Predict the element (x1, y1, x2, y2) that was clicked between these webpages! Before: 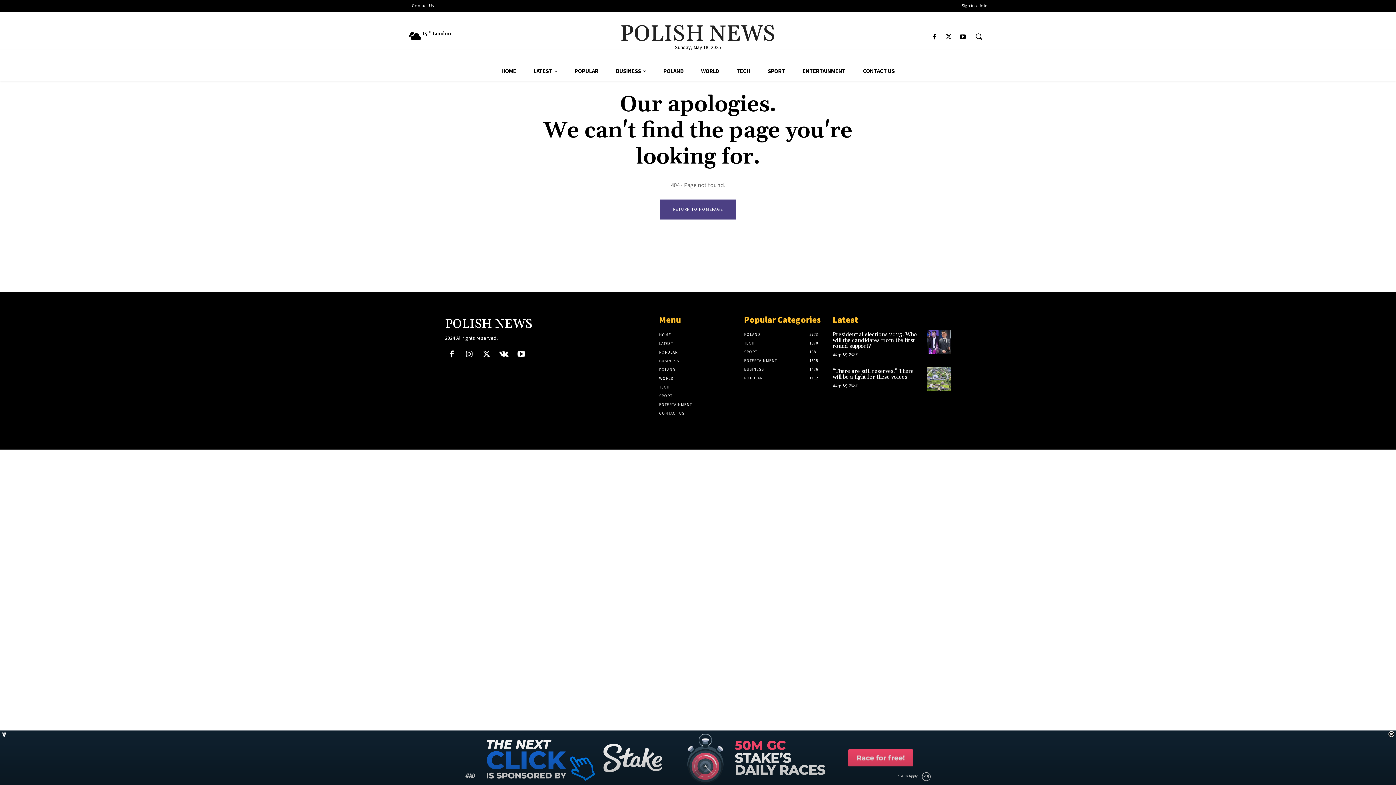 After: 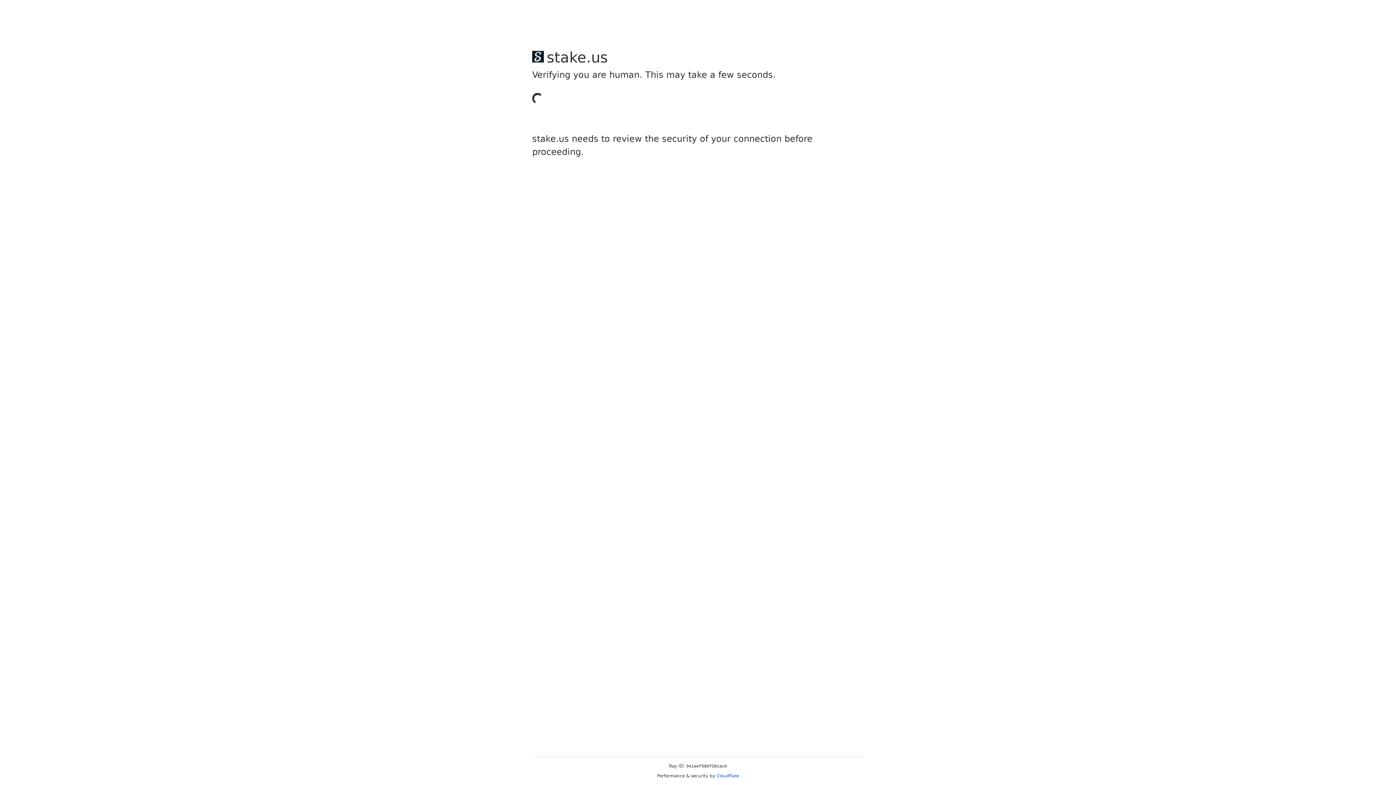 Action: bbox: (659, 348, 737, 356) label: POPULAR